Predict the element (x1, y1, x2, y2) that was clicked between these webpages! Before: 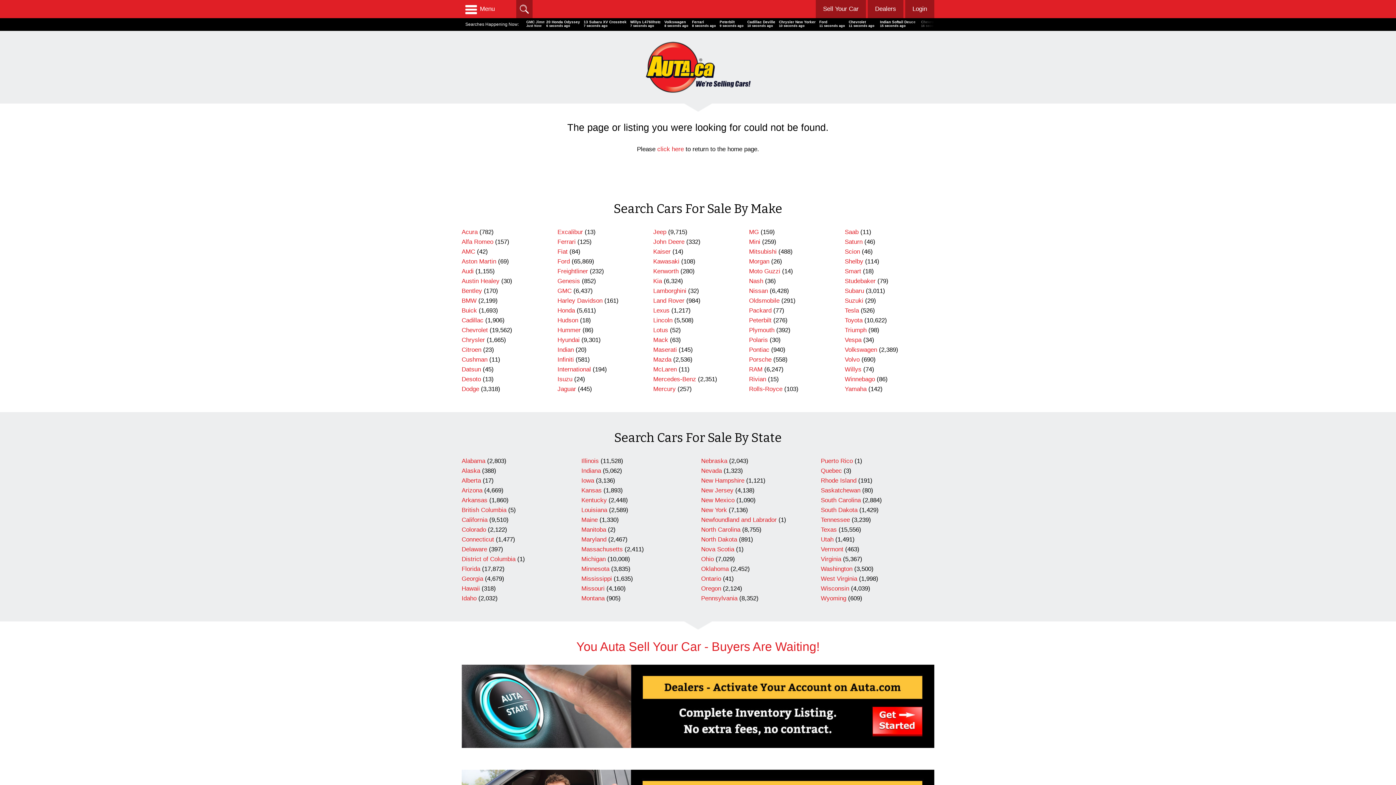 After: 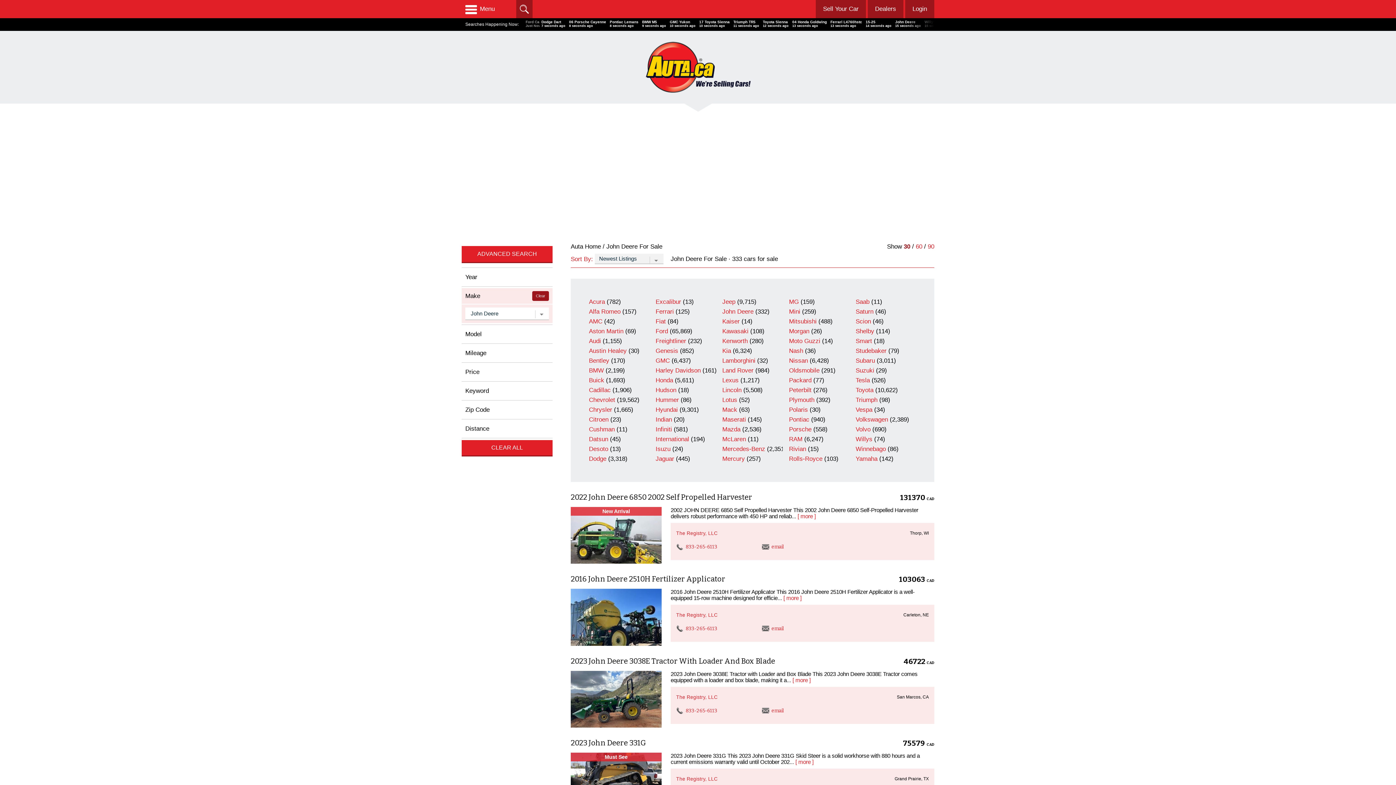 Action: bbox: (653, 238, 684, 245) label: John Deere